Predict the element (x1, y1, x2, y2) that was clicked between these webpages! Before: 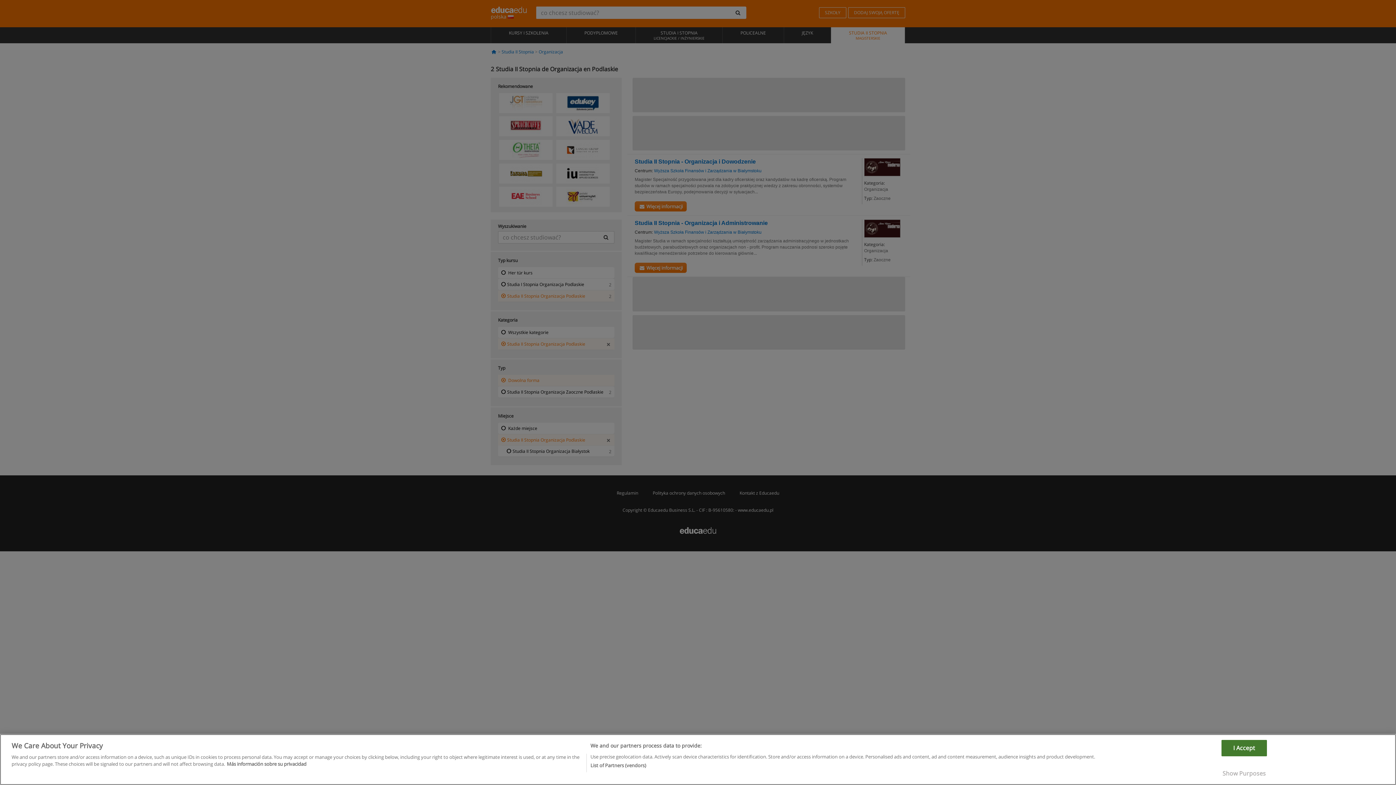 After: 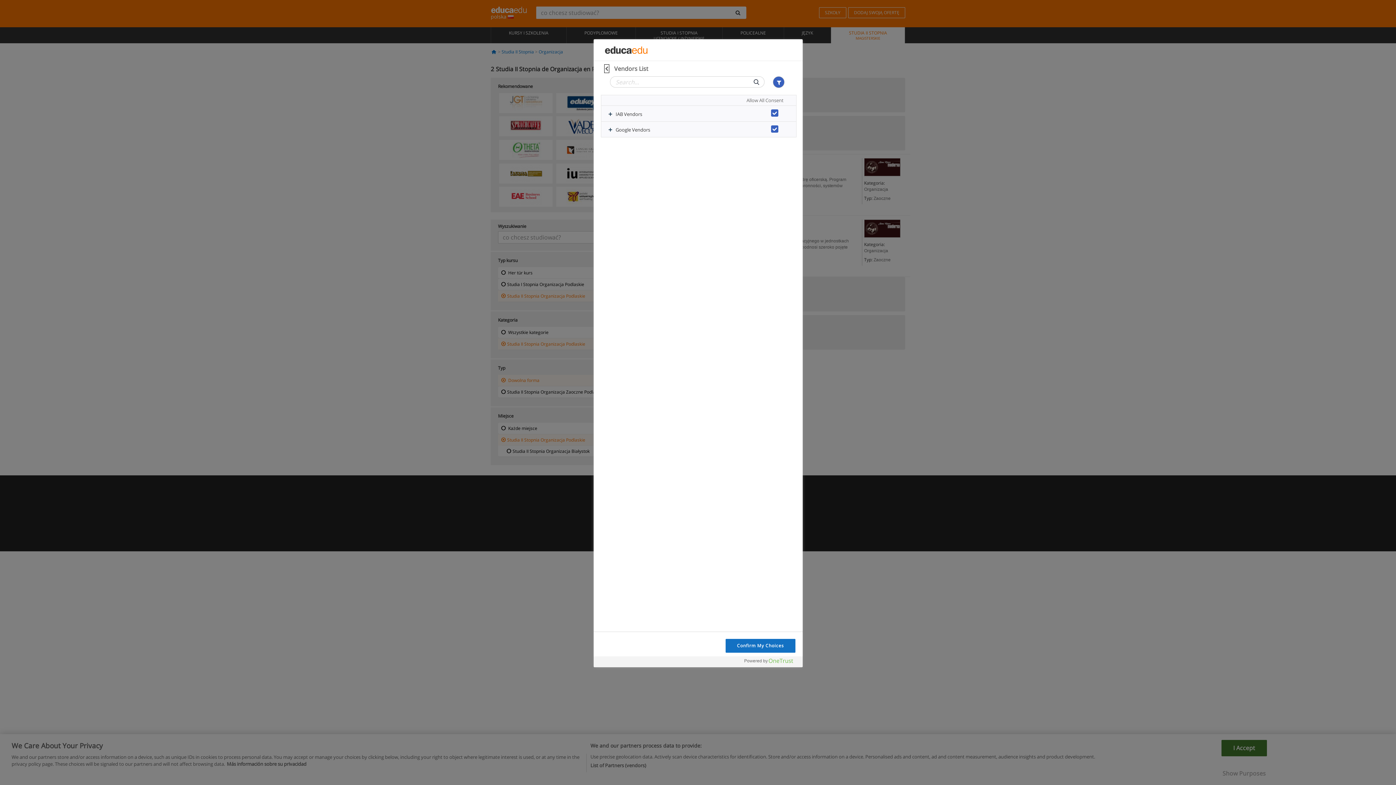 Action: bbox: (590, 762, 646, 769) label: List of Partners (vendors)